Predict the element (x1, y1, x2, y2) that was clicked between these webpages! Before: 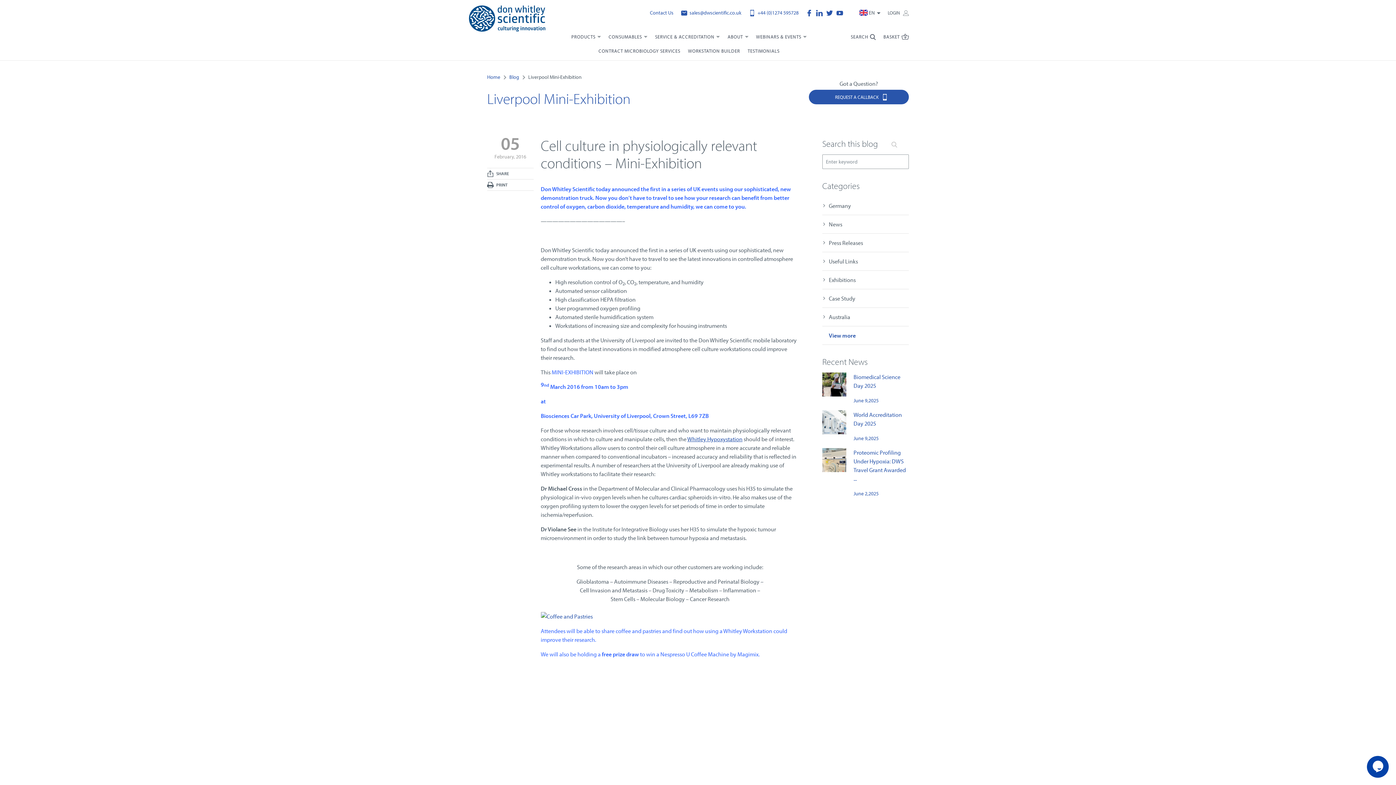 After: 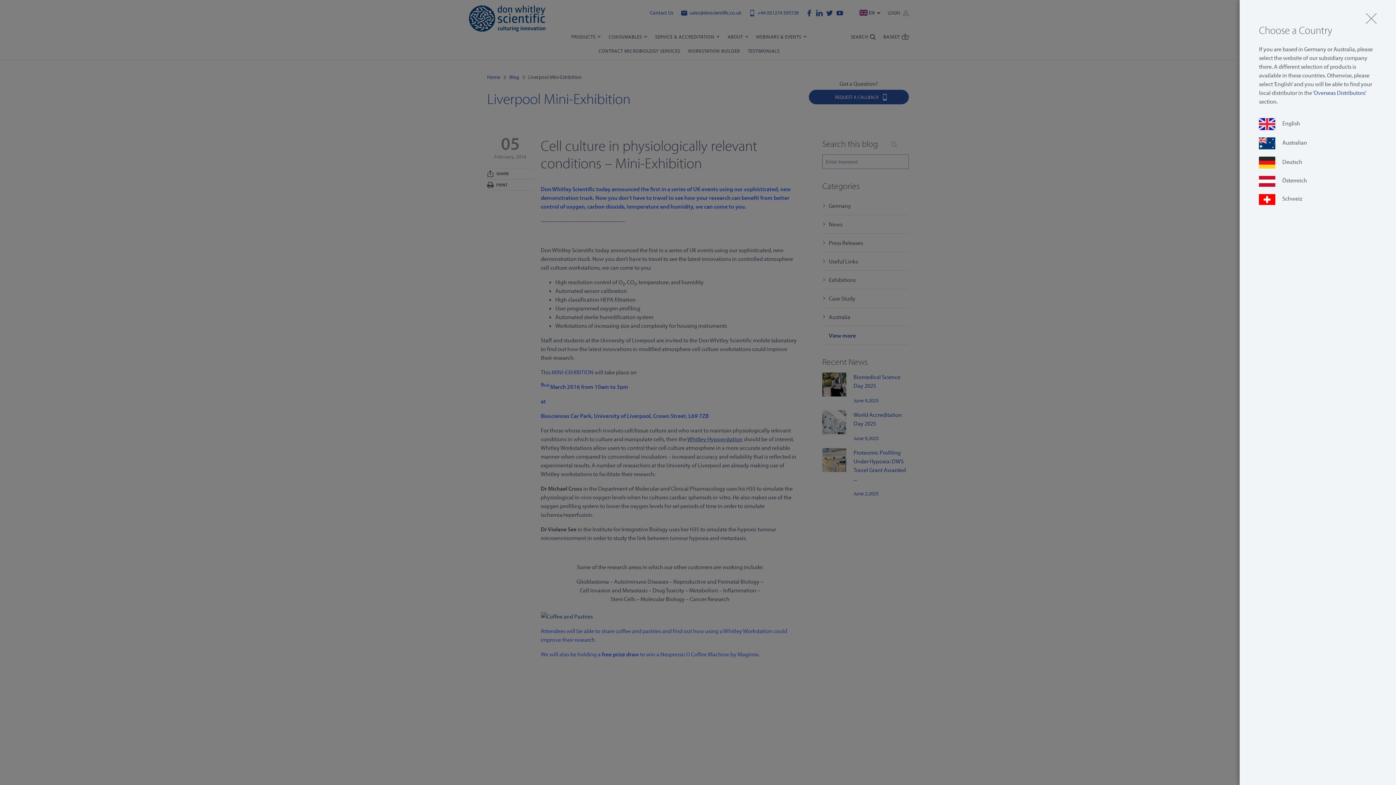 Action: label:  EN  bbox: (859, 9, 880, 16)